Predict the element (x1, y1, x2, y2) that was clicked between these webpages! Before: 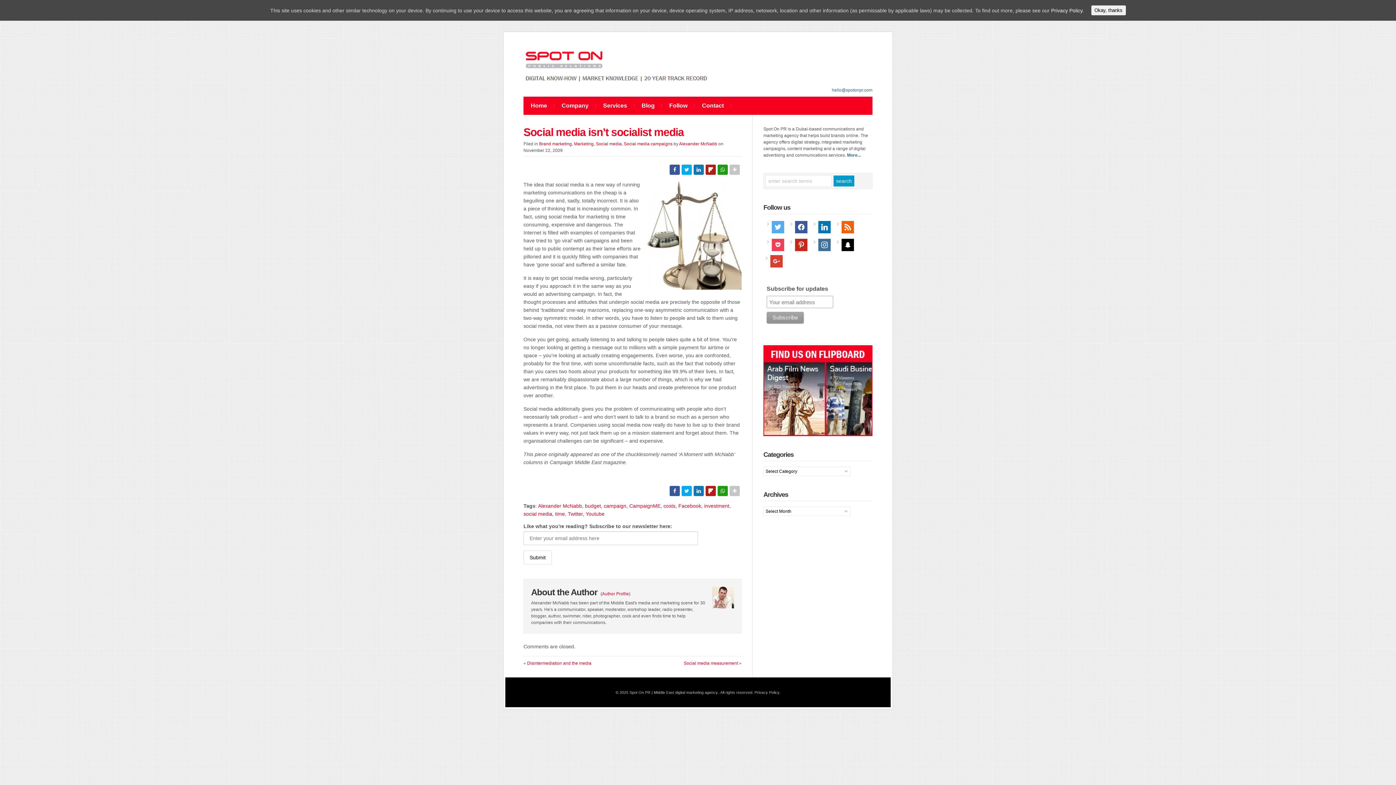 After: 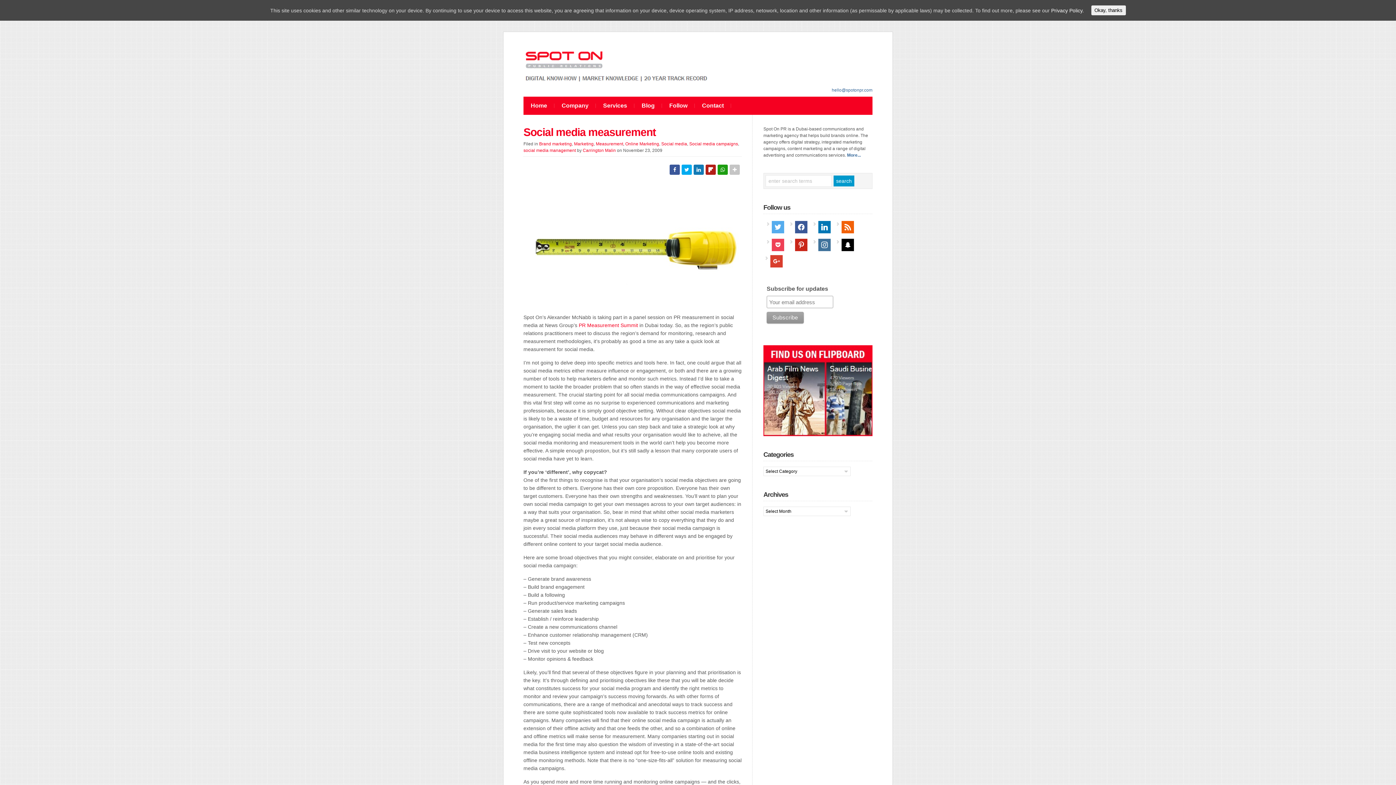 Action: bbox: (684, 661, 738, 666) label: Social media measurement